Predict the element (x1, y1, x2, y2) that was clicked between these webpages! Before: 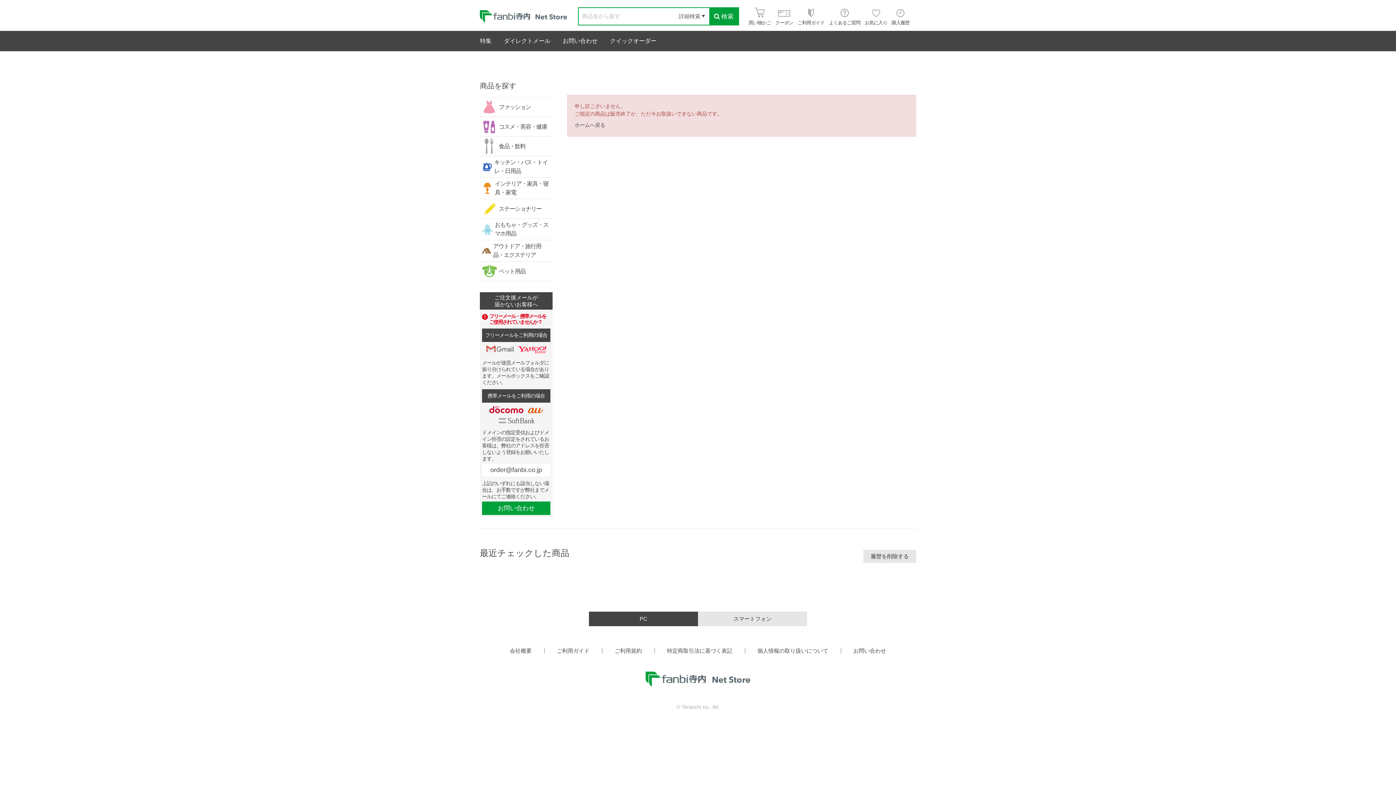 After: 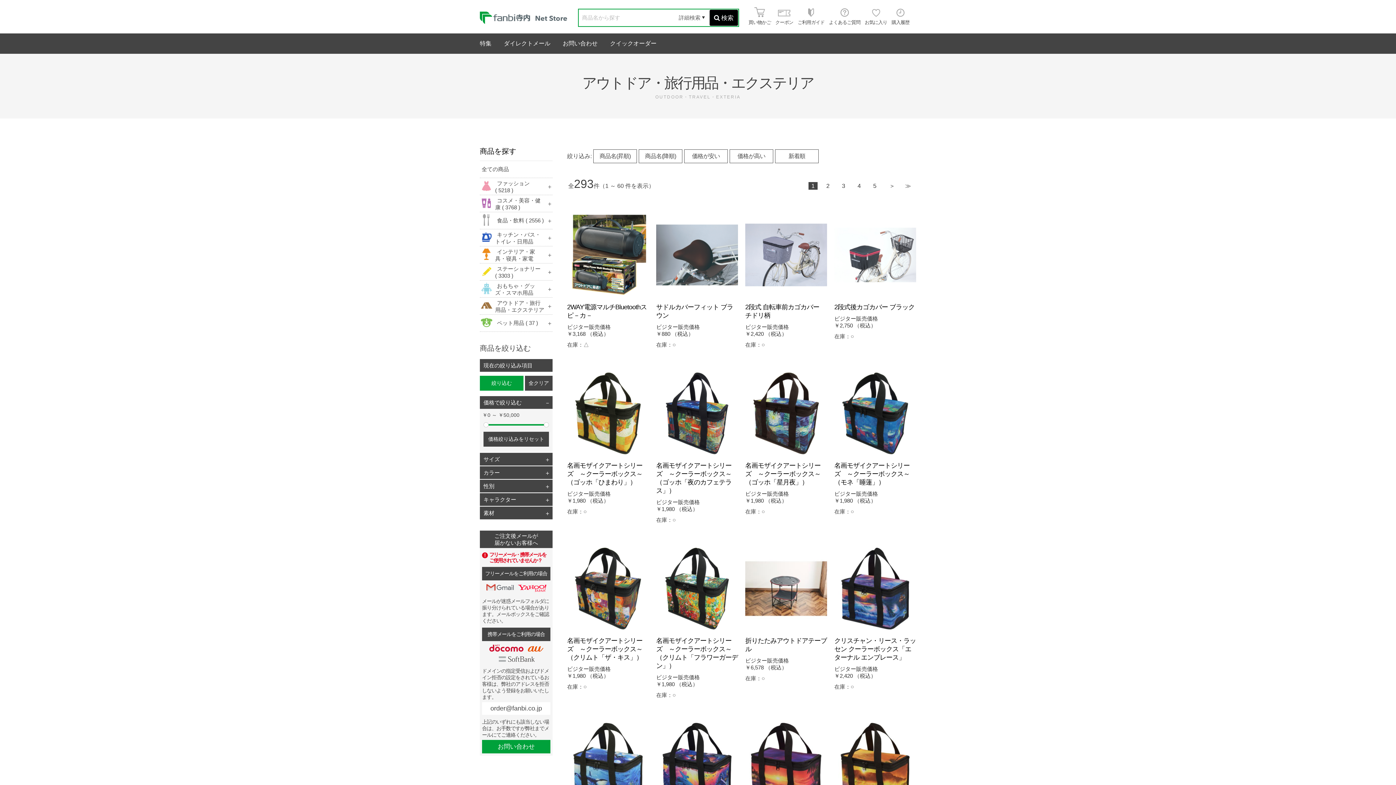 Action: bbox: (480, 240, 552, 261) label: アウトドア・旅行用品・エクステリア